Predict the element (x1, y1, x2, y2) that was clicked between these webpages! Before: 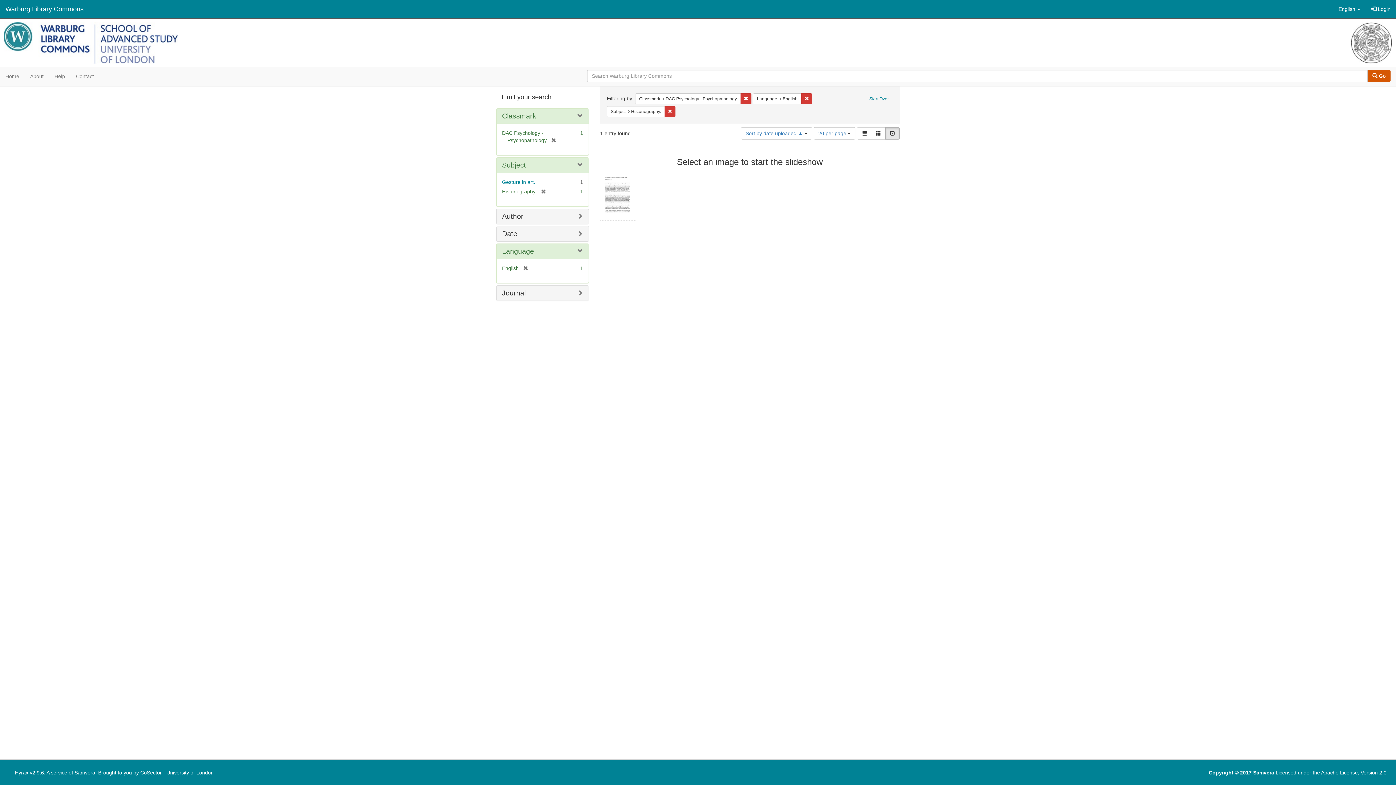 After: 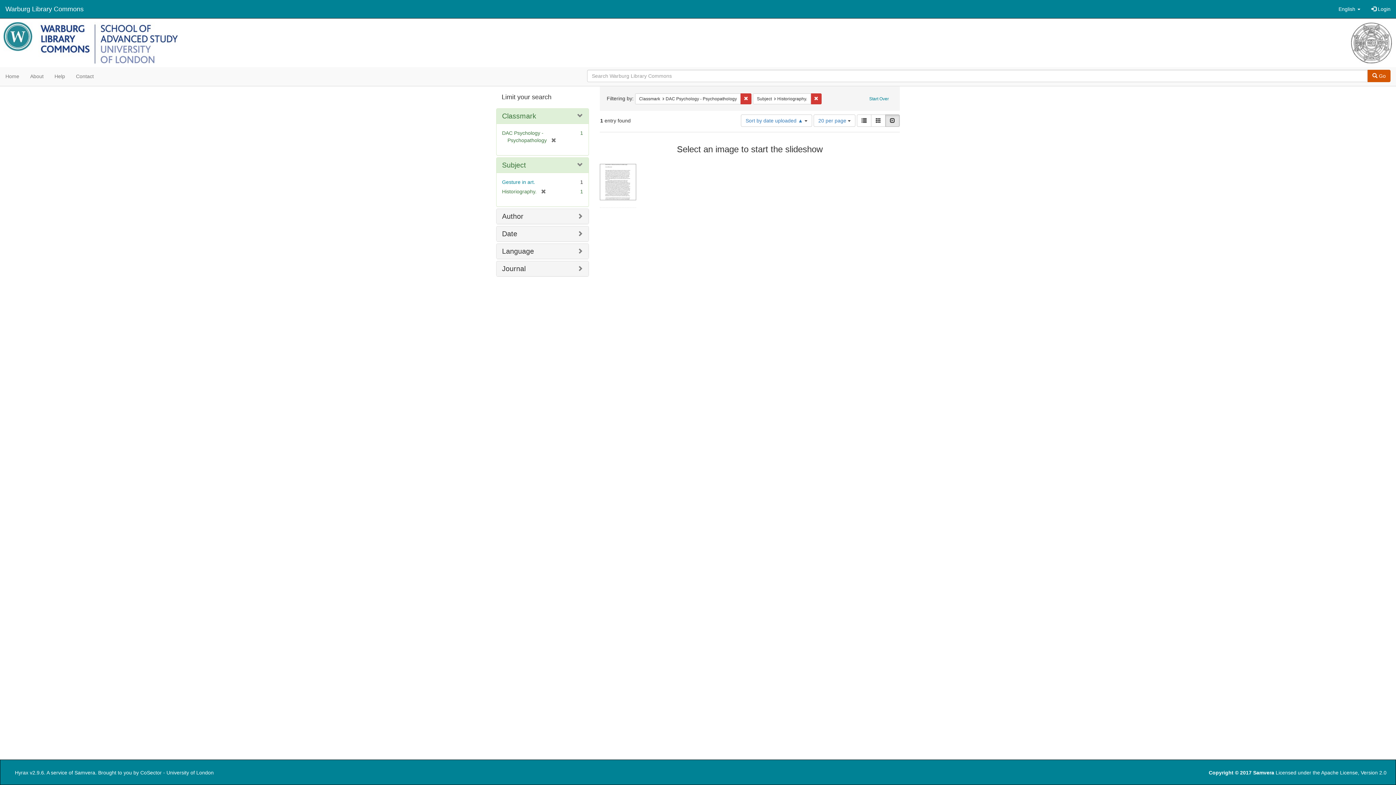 Action: label: Remove constraint Language: English bbox: (801, 93, 812, 104)